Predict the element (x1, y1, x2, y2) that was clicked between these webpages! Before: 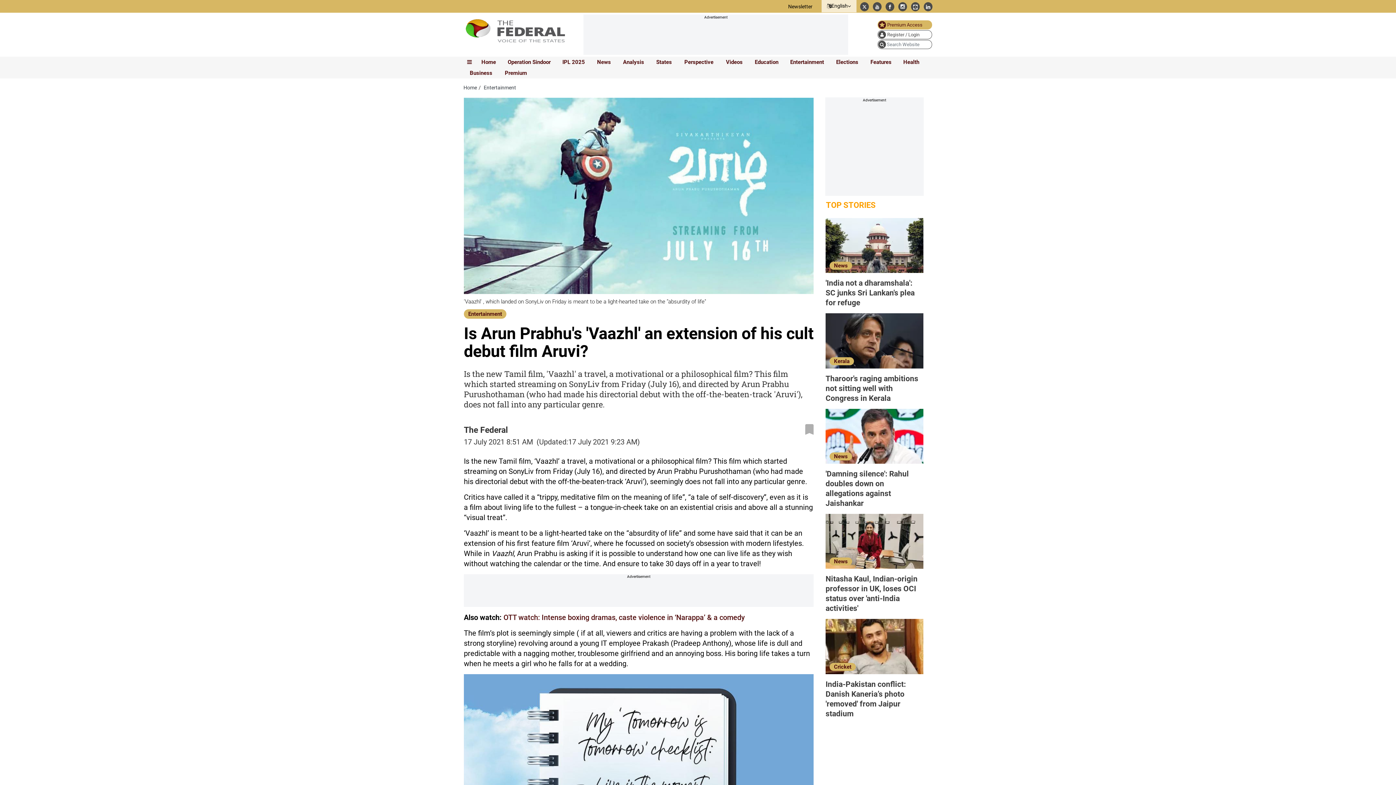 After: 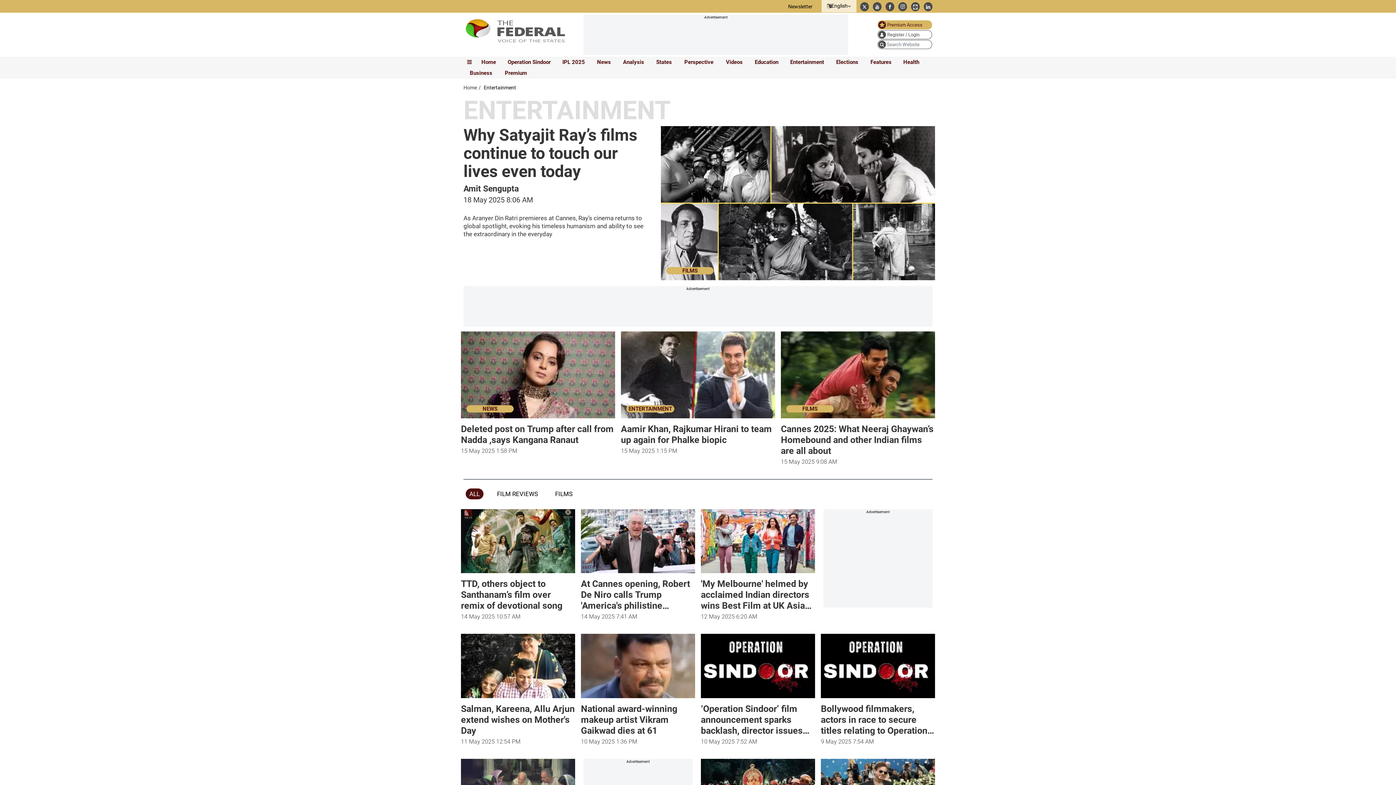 Action: label: Entertainment bbox: (787, 57, 826, 67)